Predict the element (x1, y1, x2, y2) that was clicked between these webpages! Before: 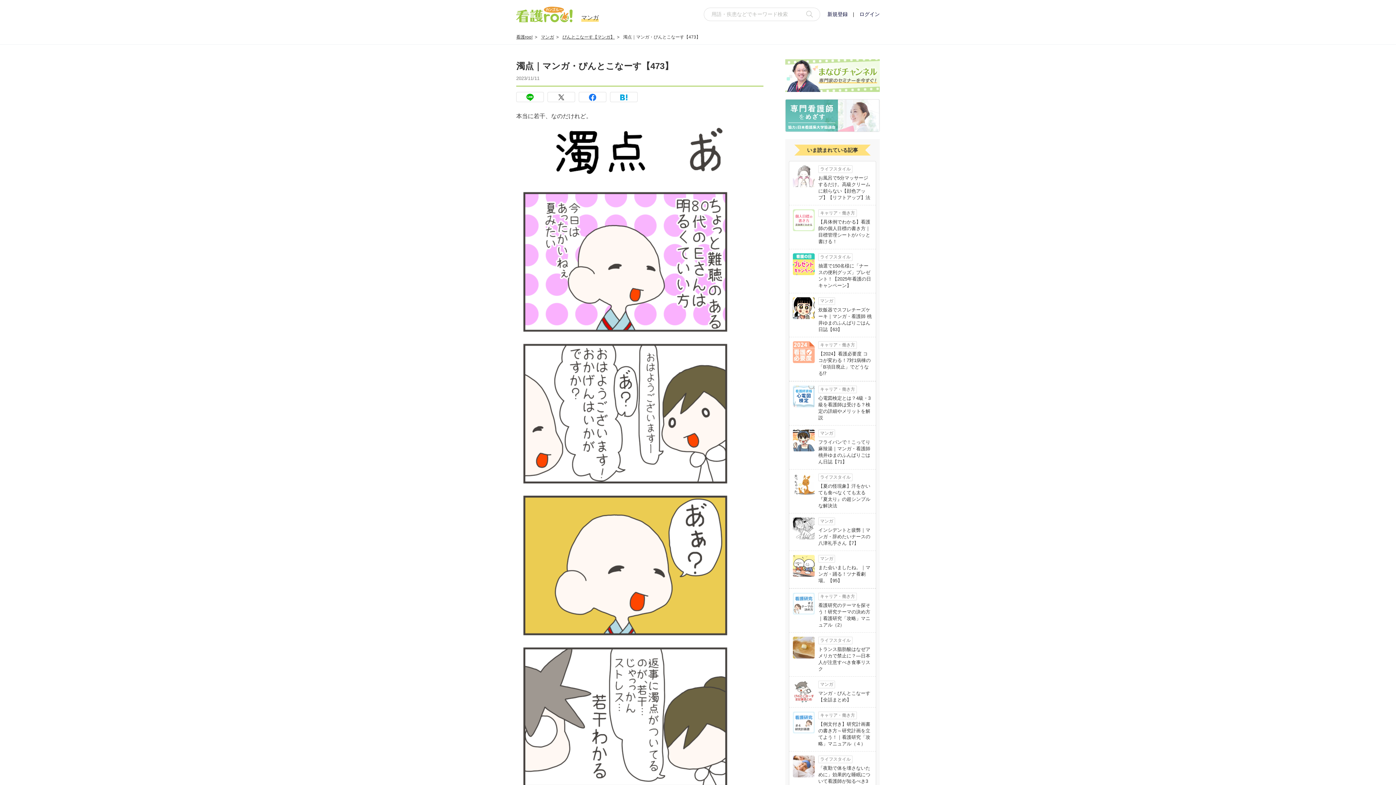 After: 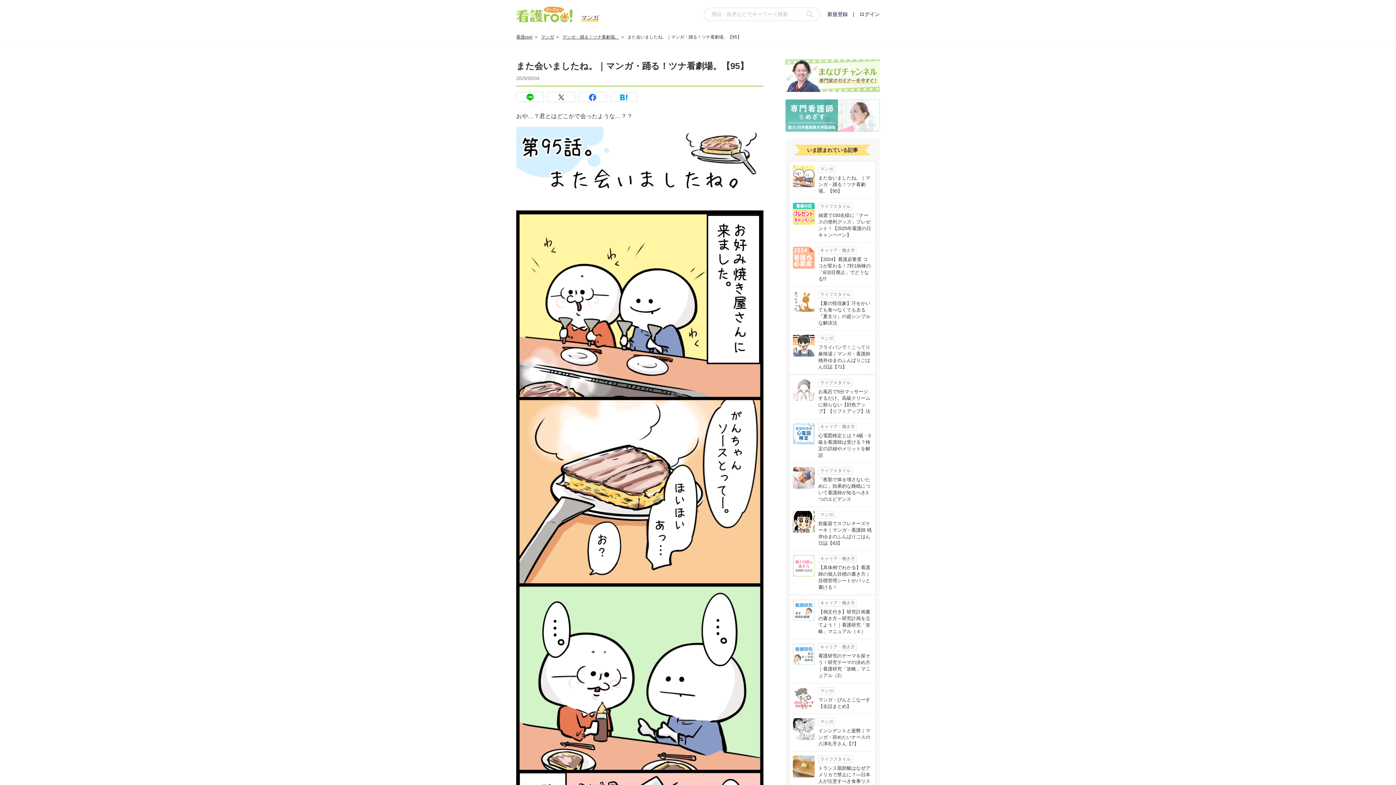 Action: bbox: (789, 551, 876, 588) label: マンガ

また会いましたね。｜マンガ・踊る！ツナ看劇場。【95】